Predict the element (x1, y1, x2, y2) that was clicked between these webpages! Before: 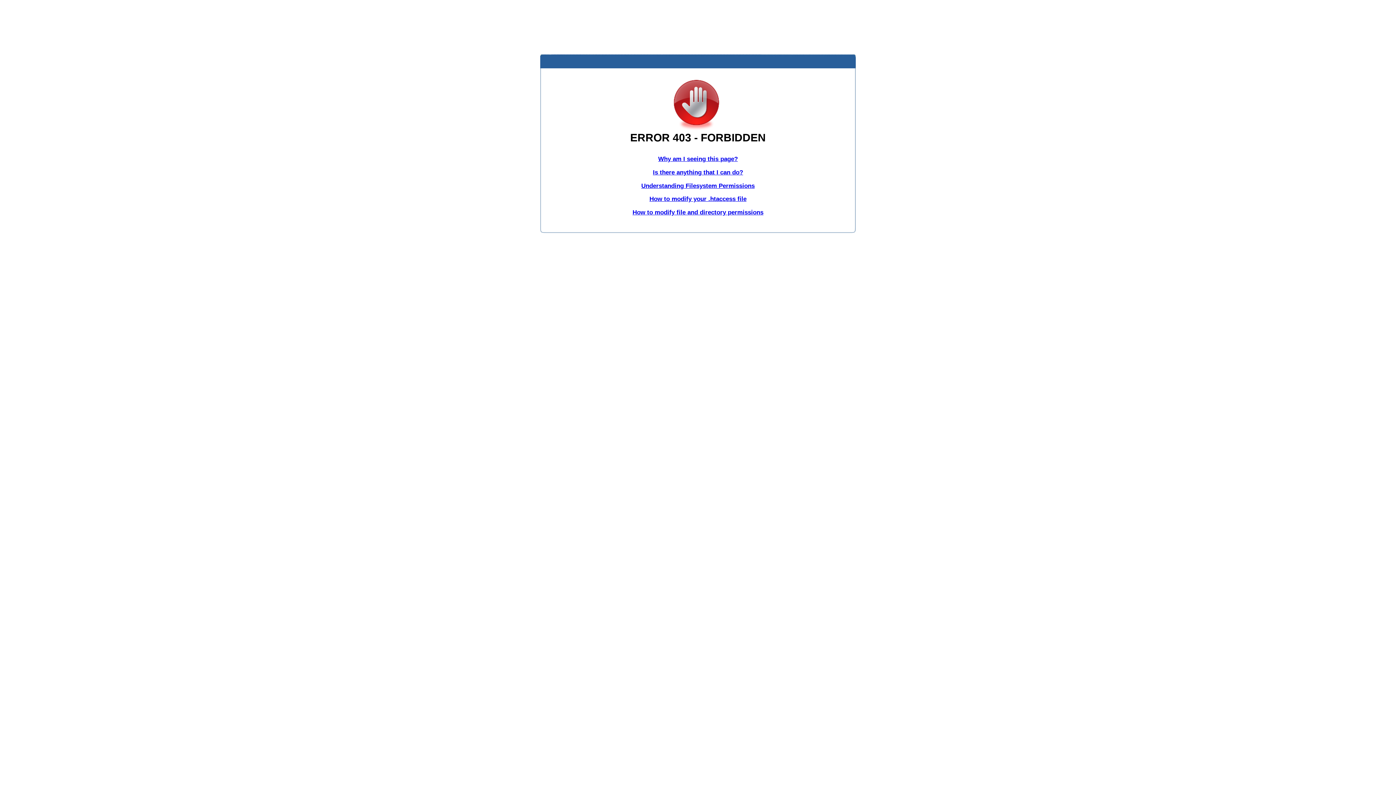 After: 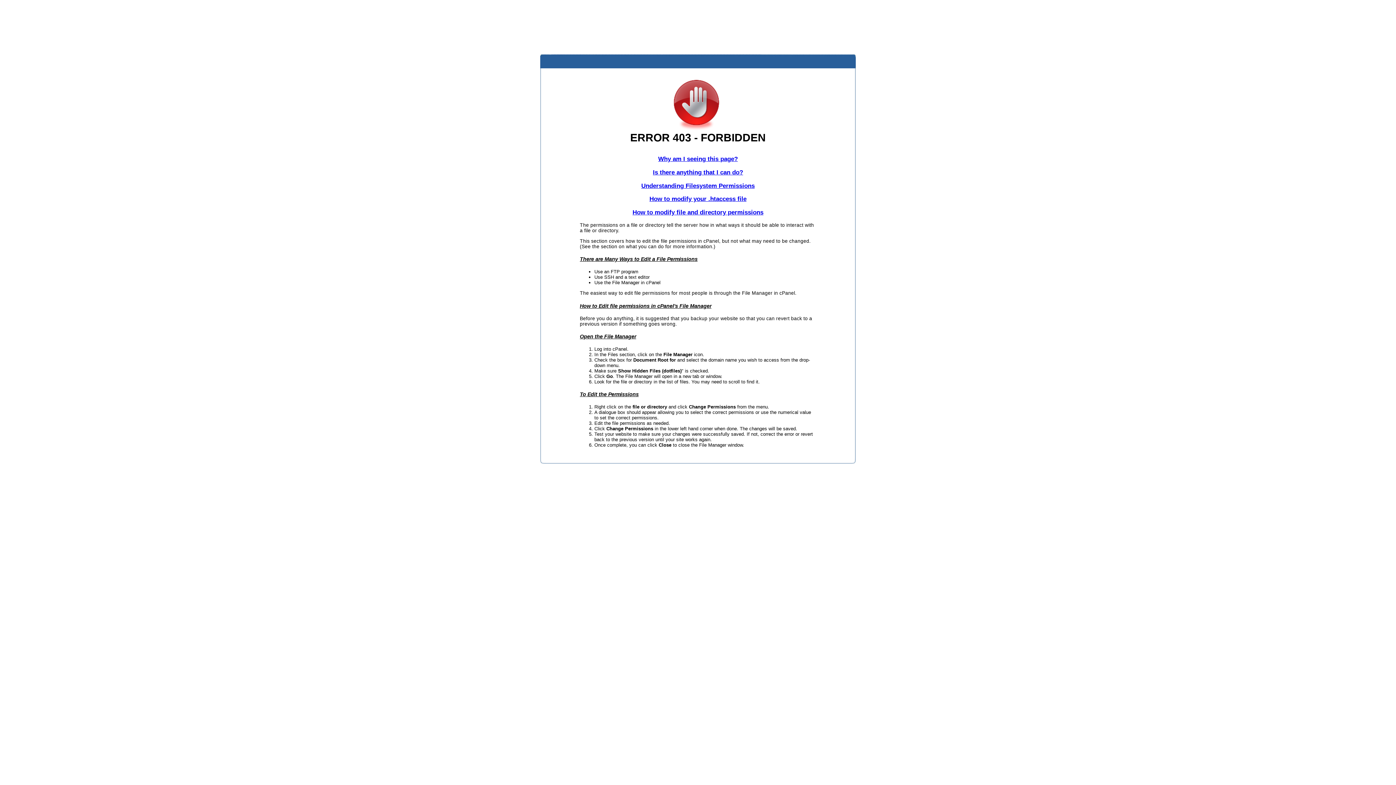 Action: bbox: (632, 209, 763, 216) label: How to modify file and directory permissions